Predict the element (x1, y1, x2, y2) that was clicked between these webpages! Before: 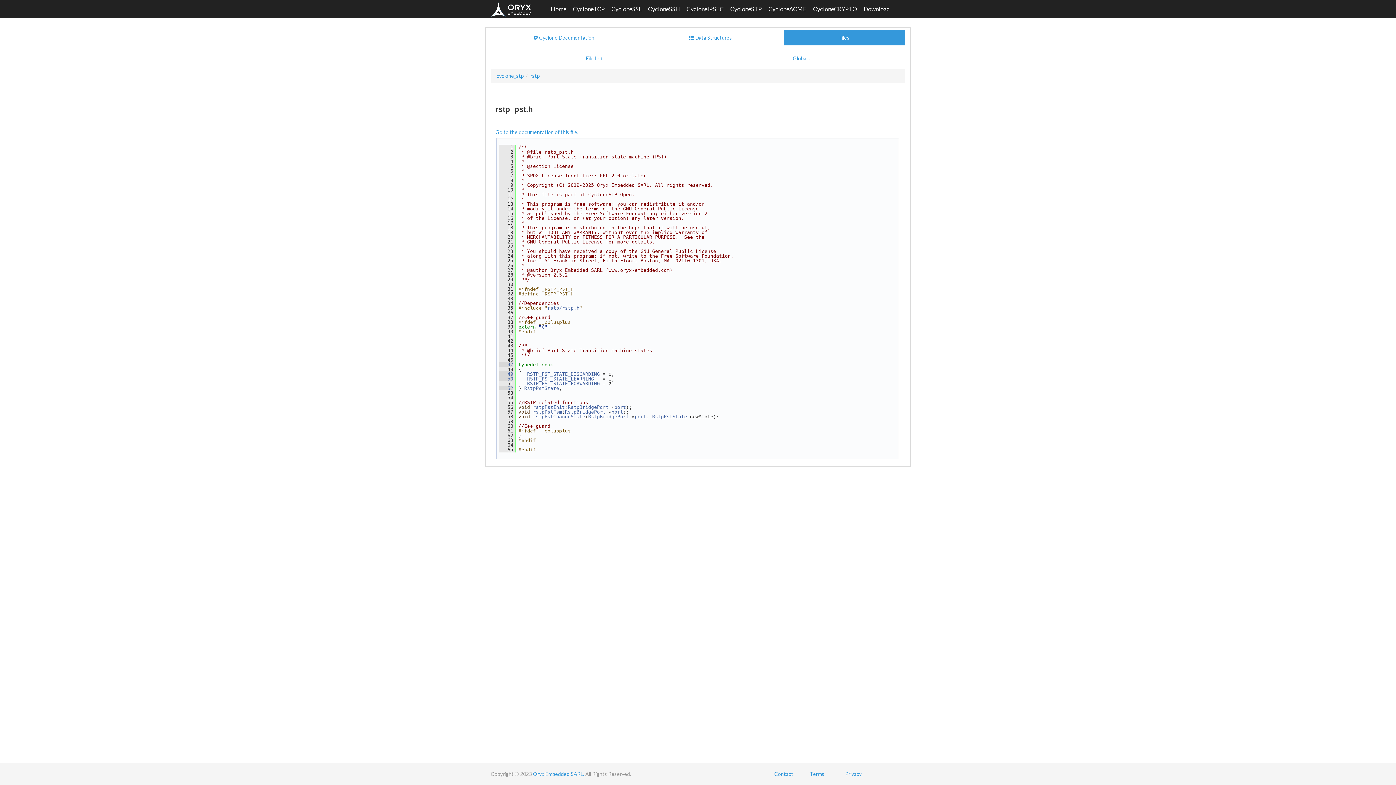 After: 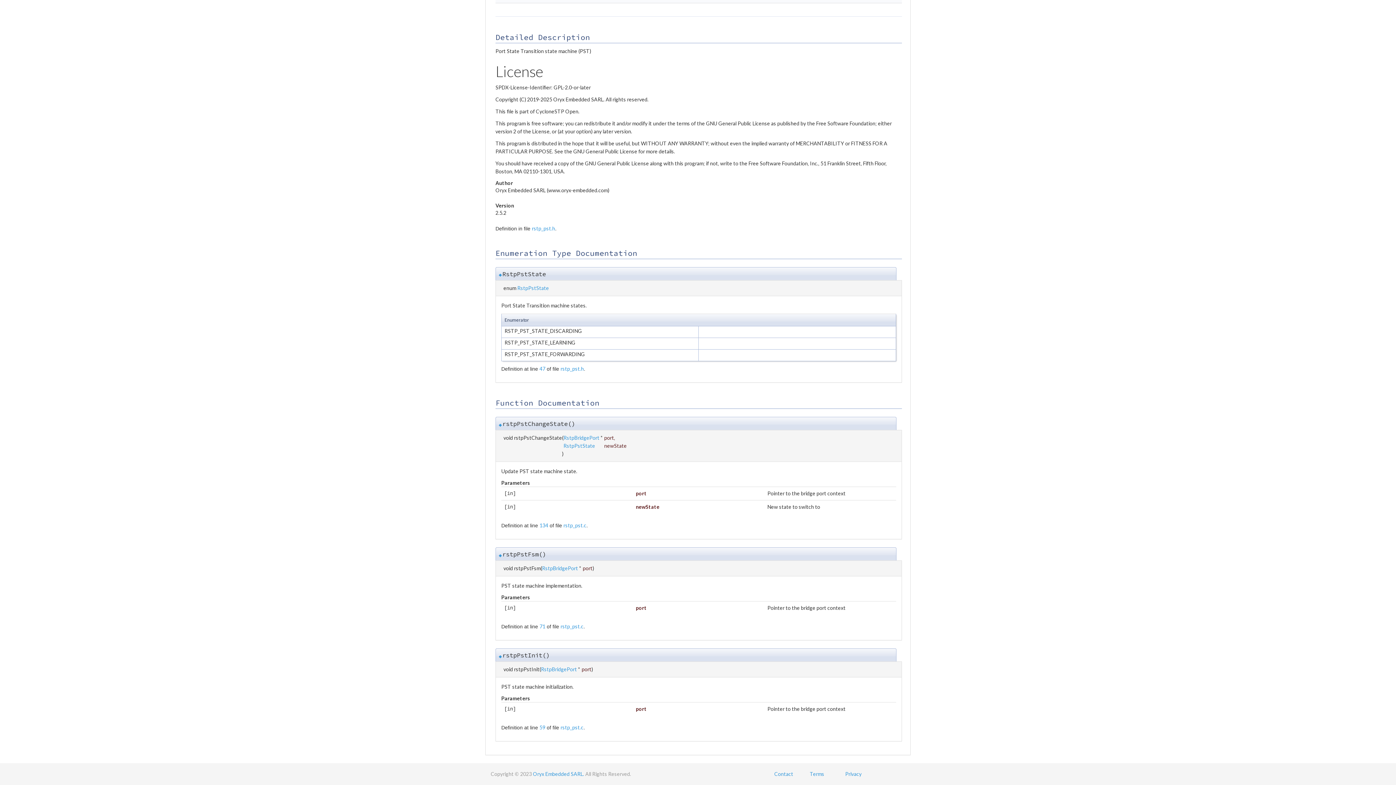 Action: bbox: (498, 385, 513, 391) label:    52